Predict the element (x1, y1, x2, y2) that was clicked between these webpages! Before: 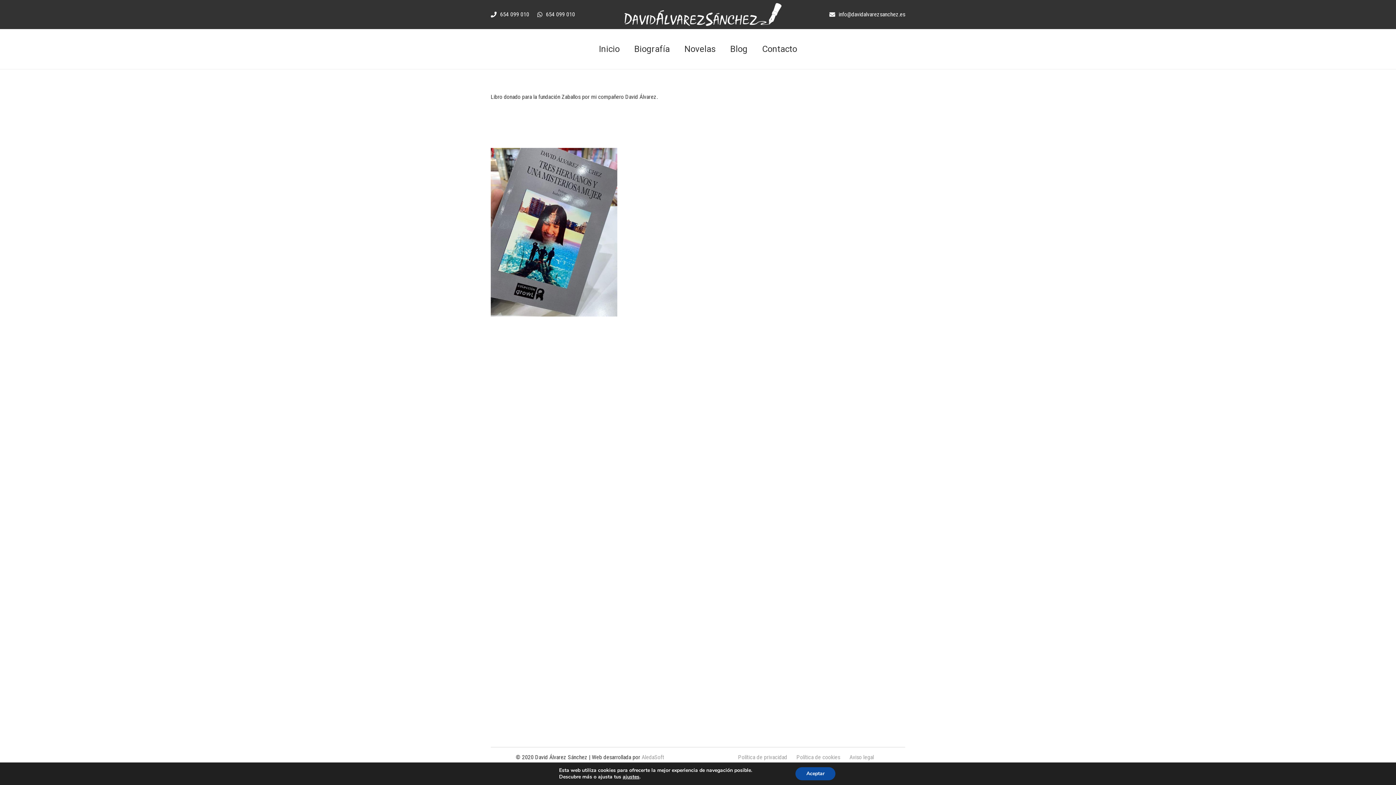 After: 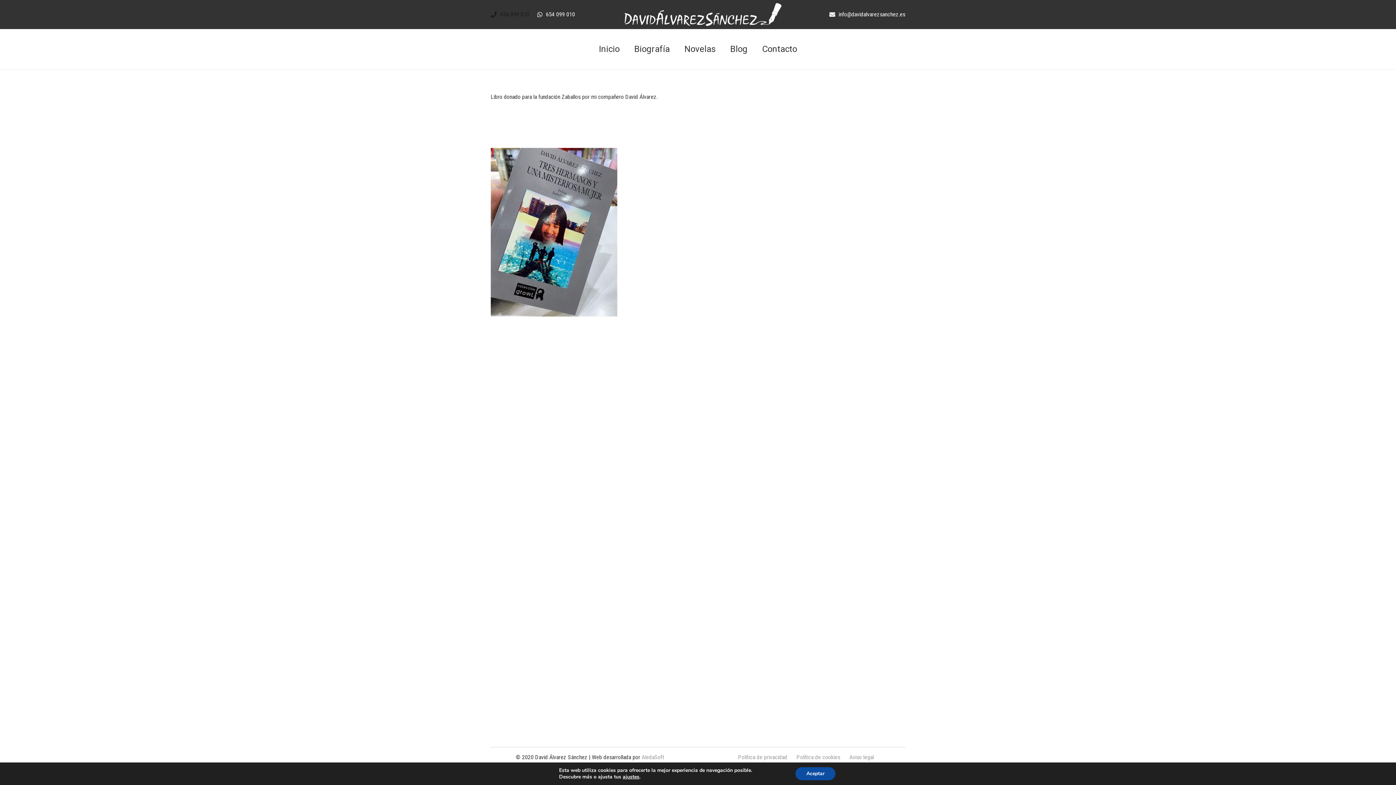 Action: label: 654 099 010 bbox: (490, 10, 529, 17)